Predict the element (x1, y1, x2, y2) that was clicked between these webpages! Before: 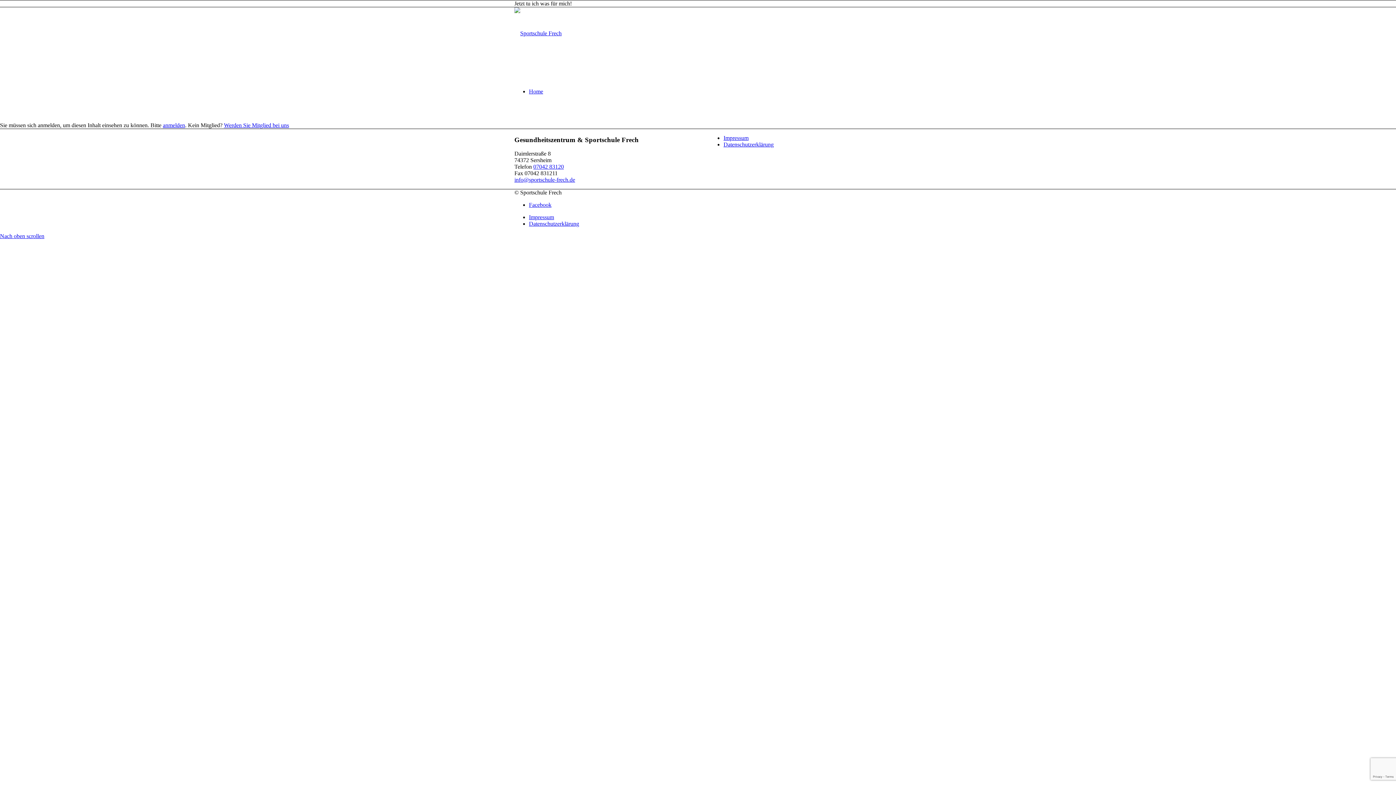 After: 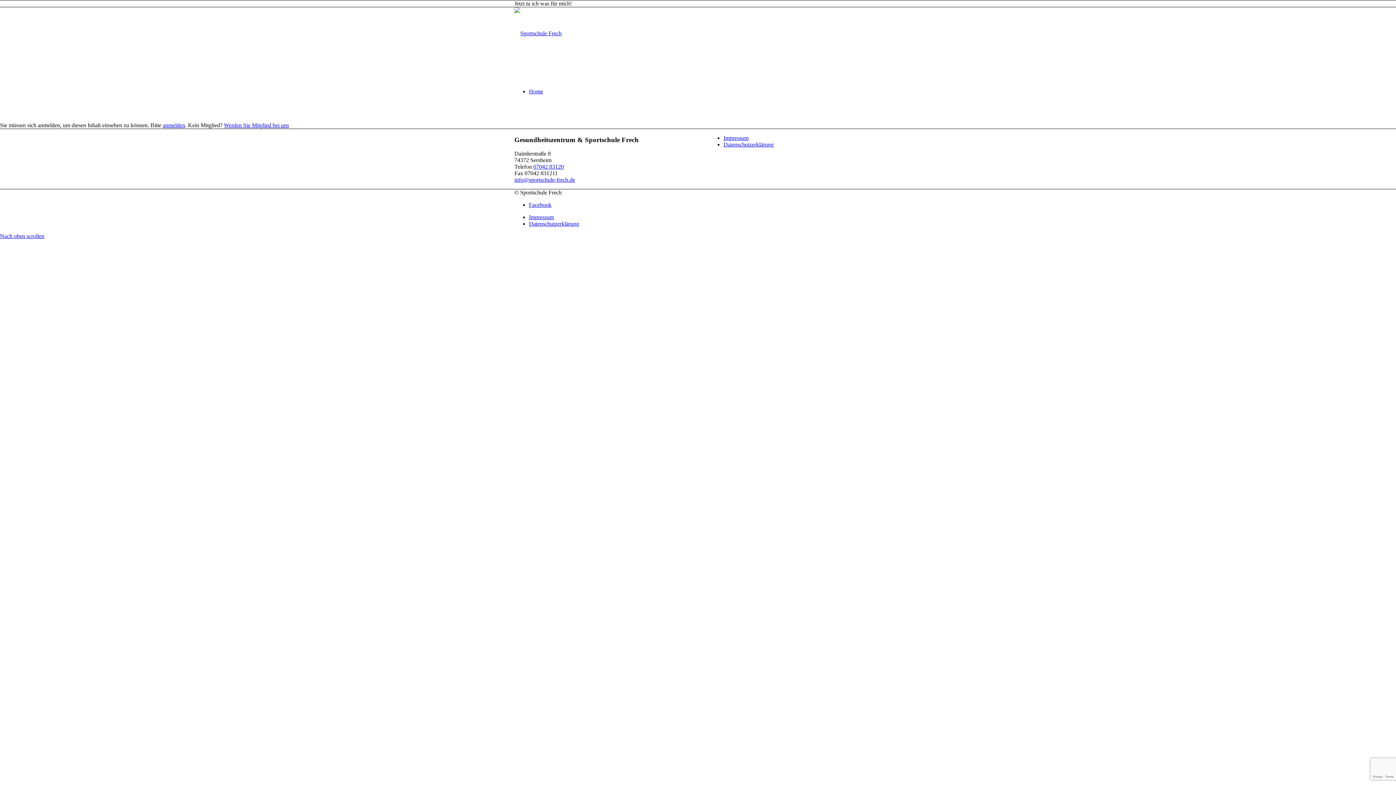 Action: label: Link zu Facebook bbox: (529, 201, 551, 208)